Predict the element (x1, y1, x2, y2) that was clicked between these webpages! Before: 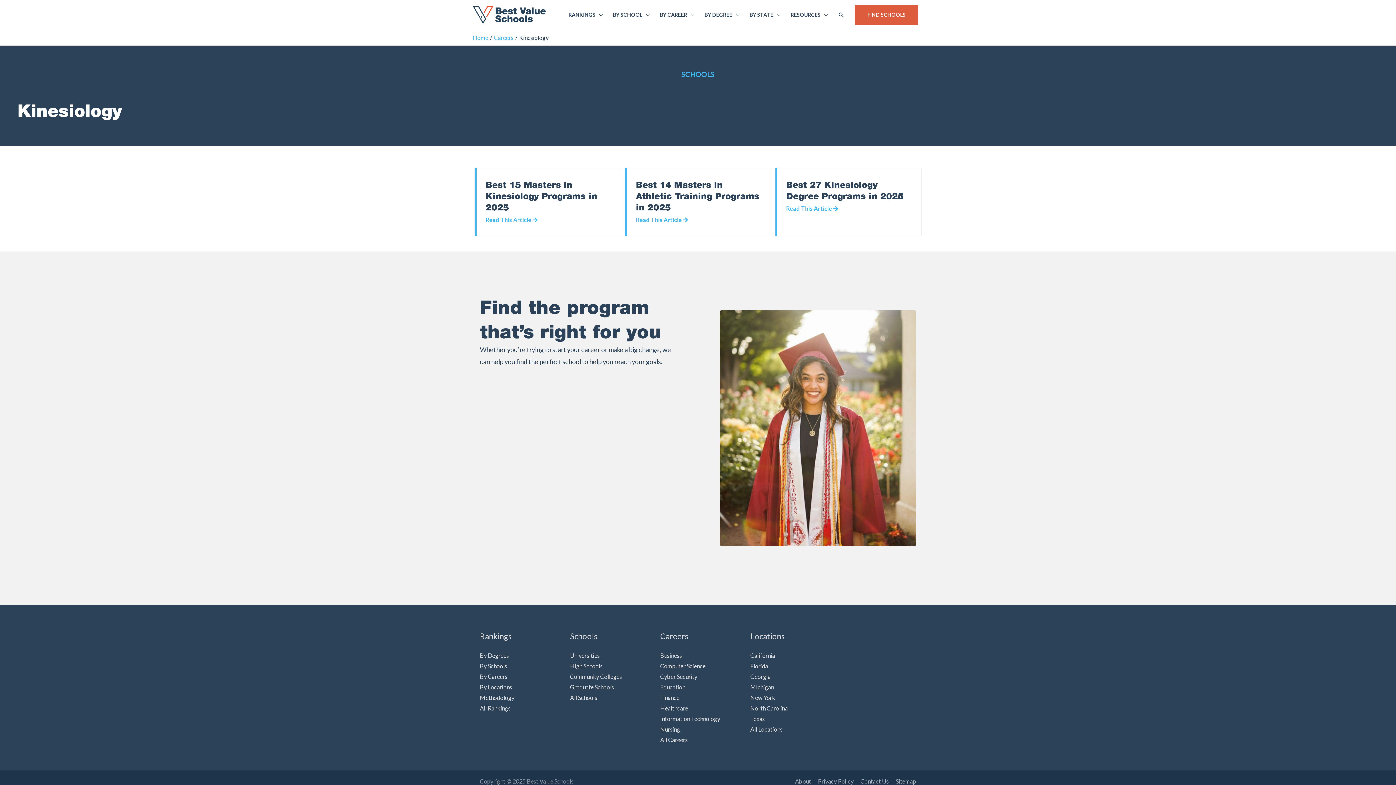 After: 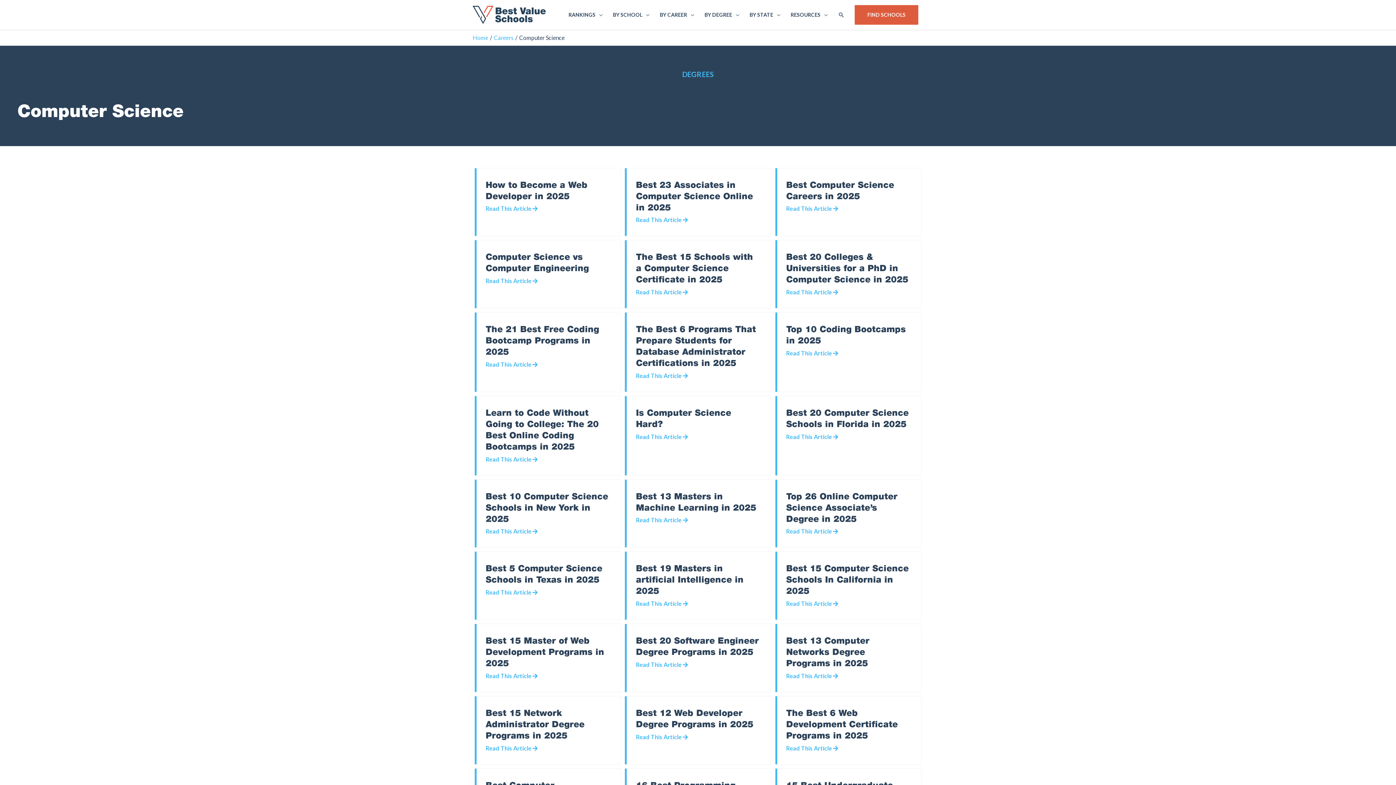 Action: label: Computer Science bbox: (660, 662, 705, 669)